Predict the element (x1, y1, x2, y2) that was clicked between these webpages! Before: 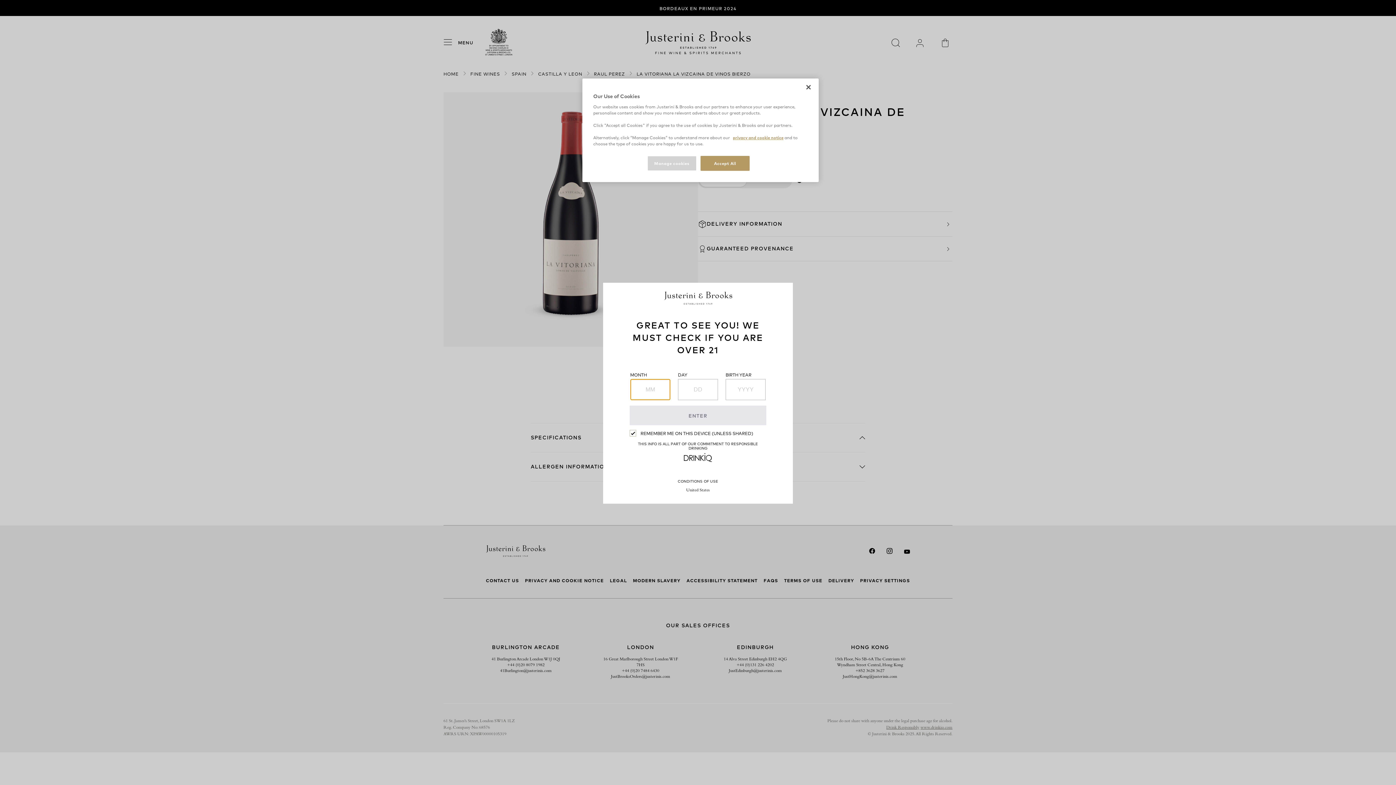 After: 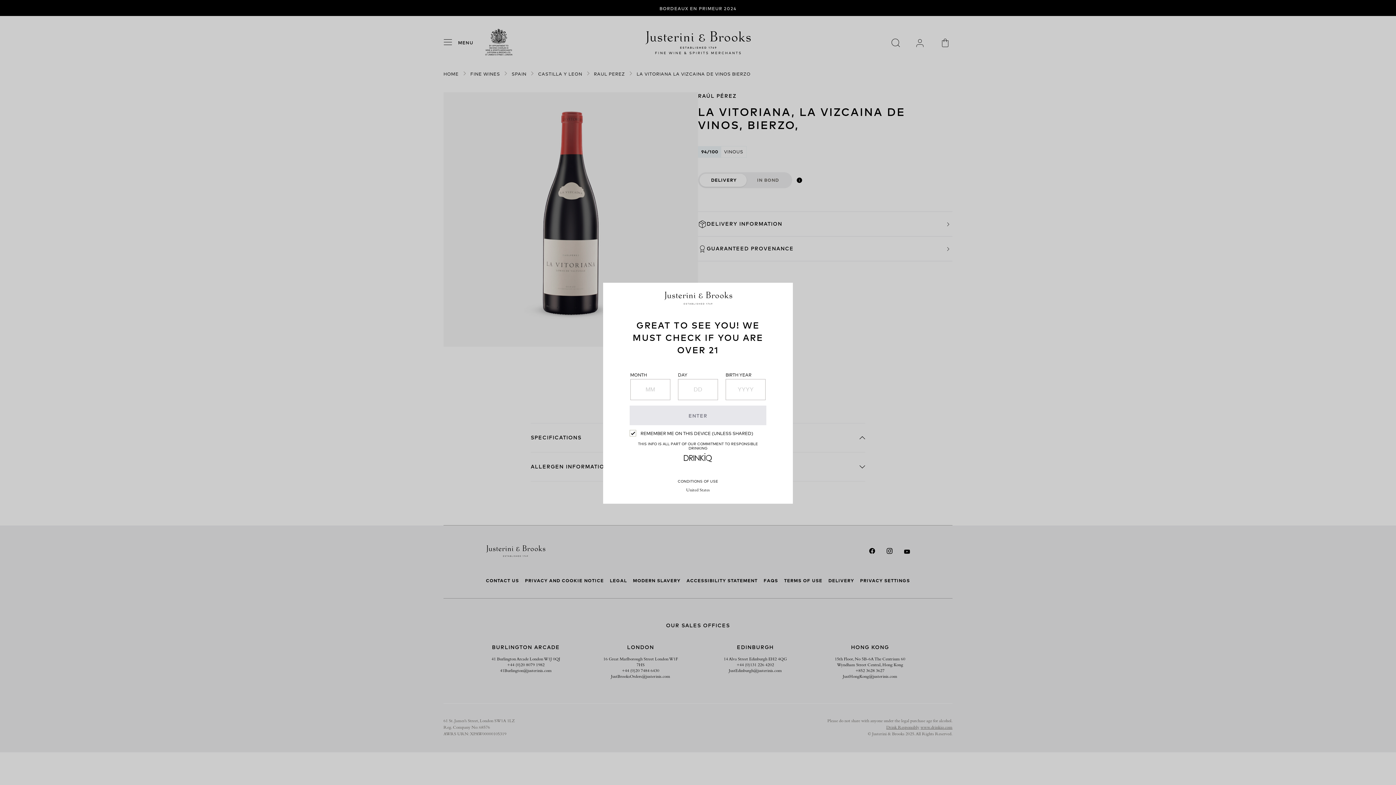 Action: bbox: (700, 156, 749, 170) label: Accept All